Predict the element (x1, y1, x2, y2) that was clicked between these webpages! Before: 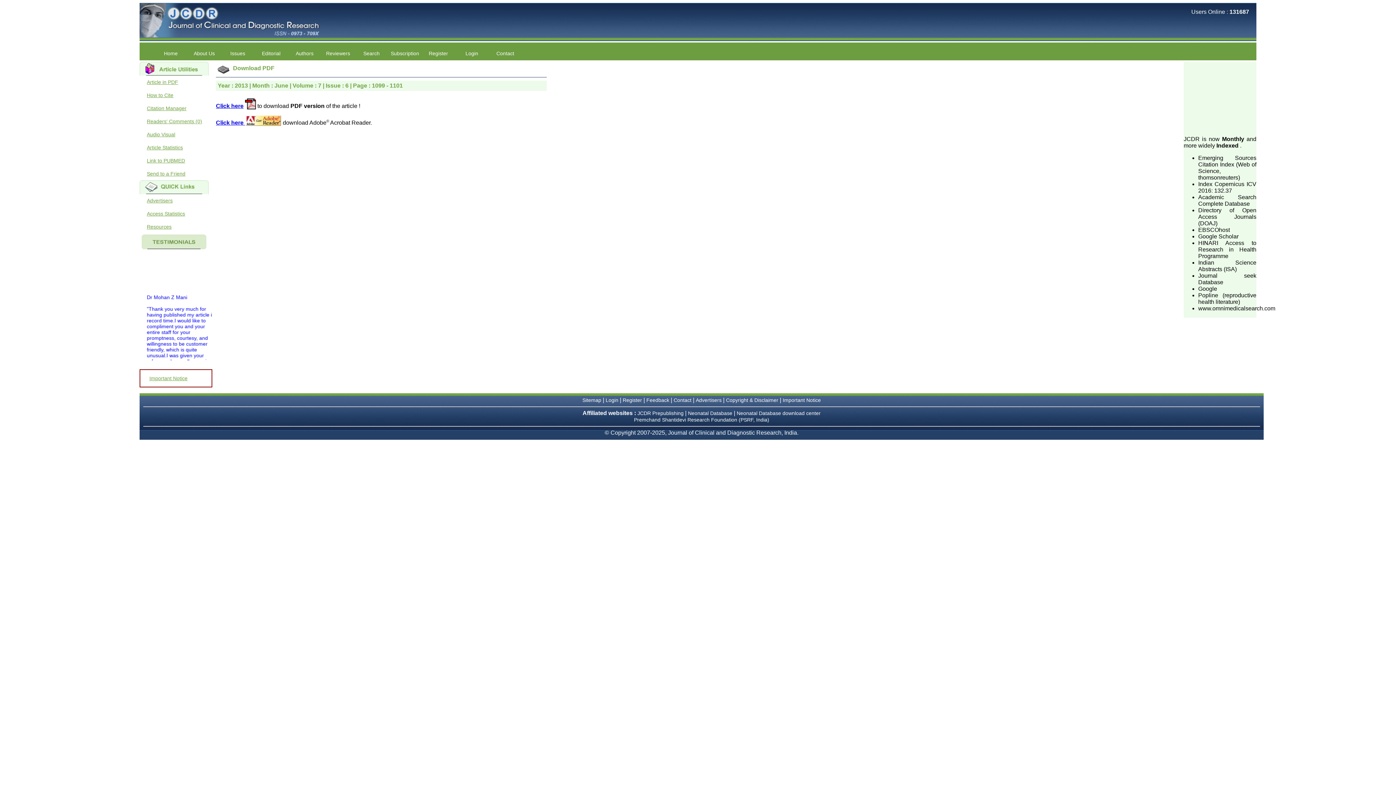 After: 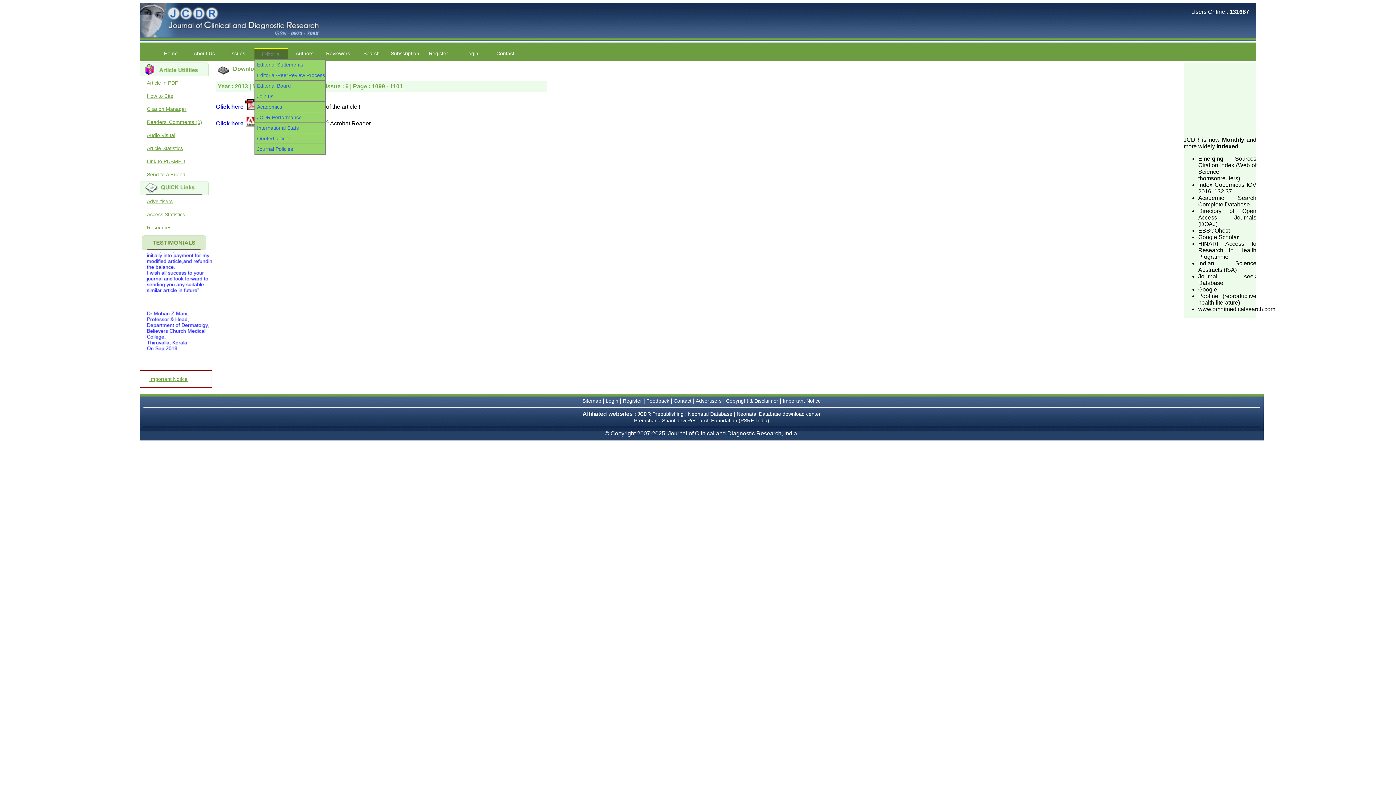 Action: label: Editorial bbox: (254, 48, 288, 58)